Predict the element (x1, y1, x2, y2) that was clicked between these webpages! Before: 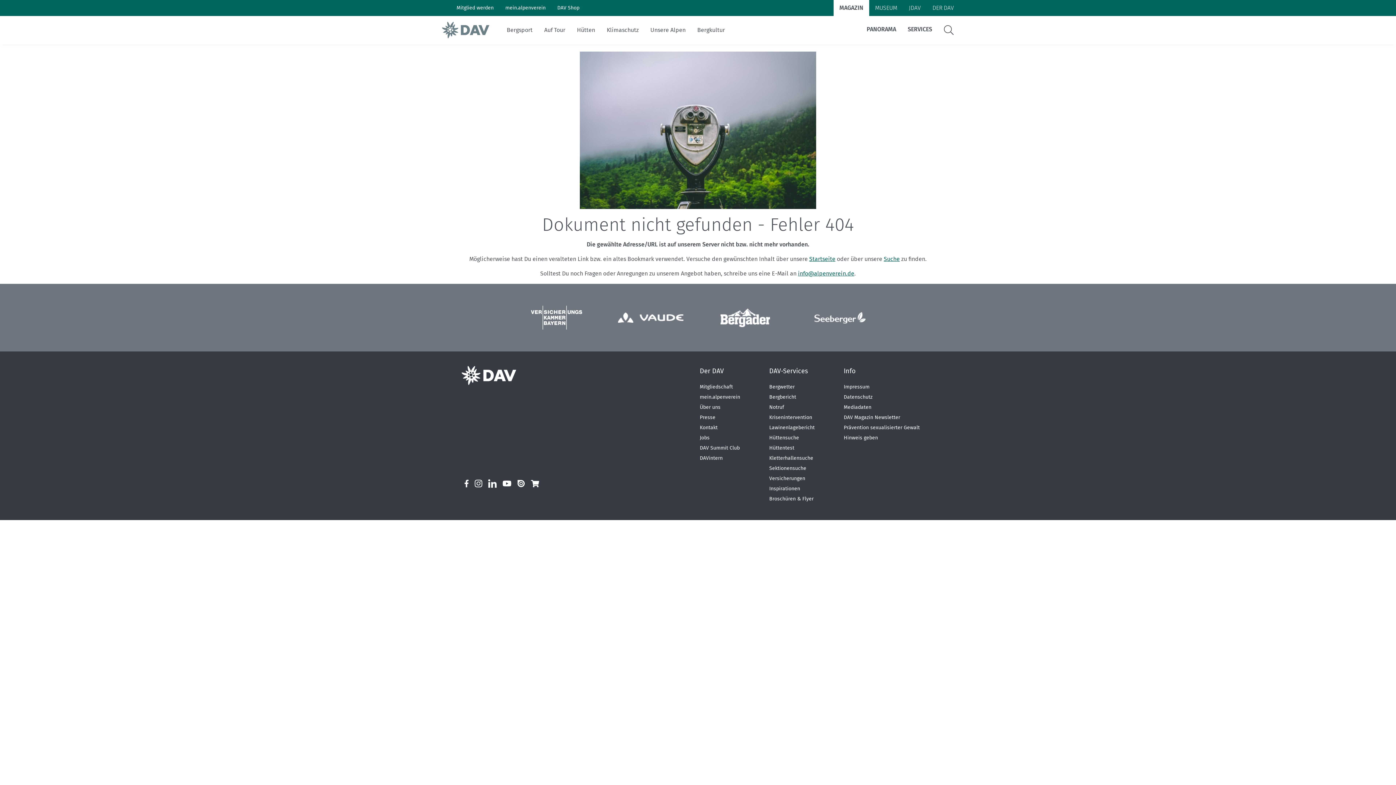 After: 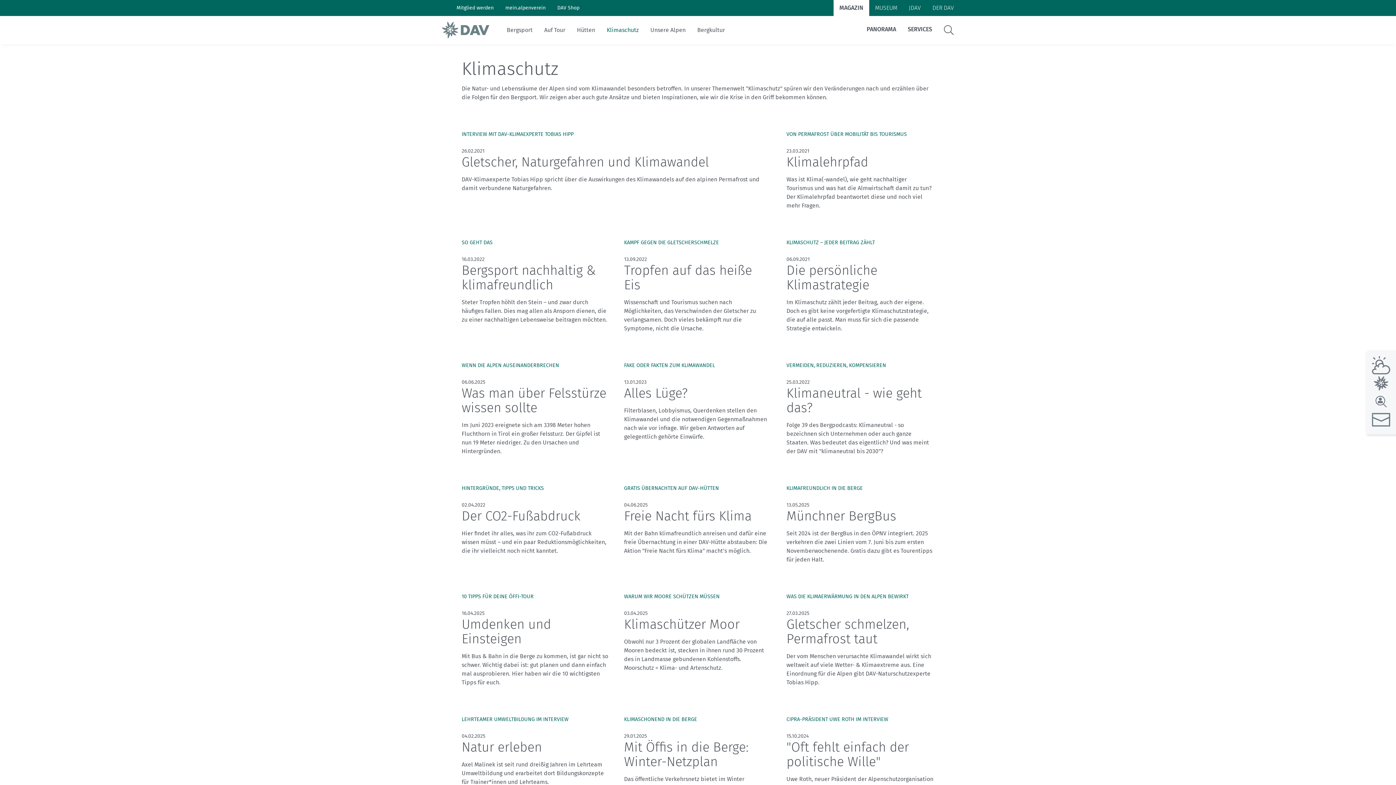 Action: bbox: (606, 26, 638, 33) label: Klimaschutz